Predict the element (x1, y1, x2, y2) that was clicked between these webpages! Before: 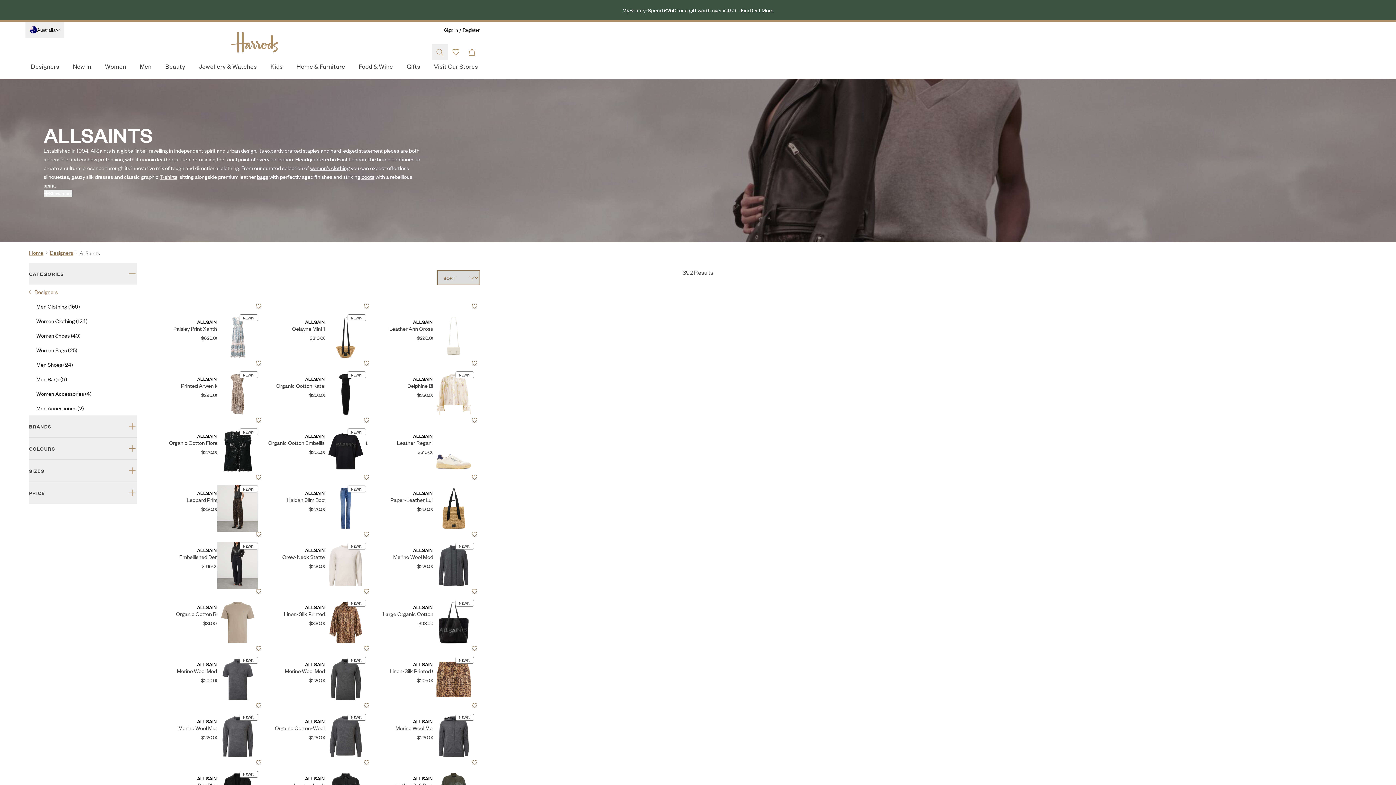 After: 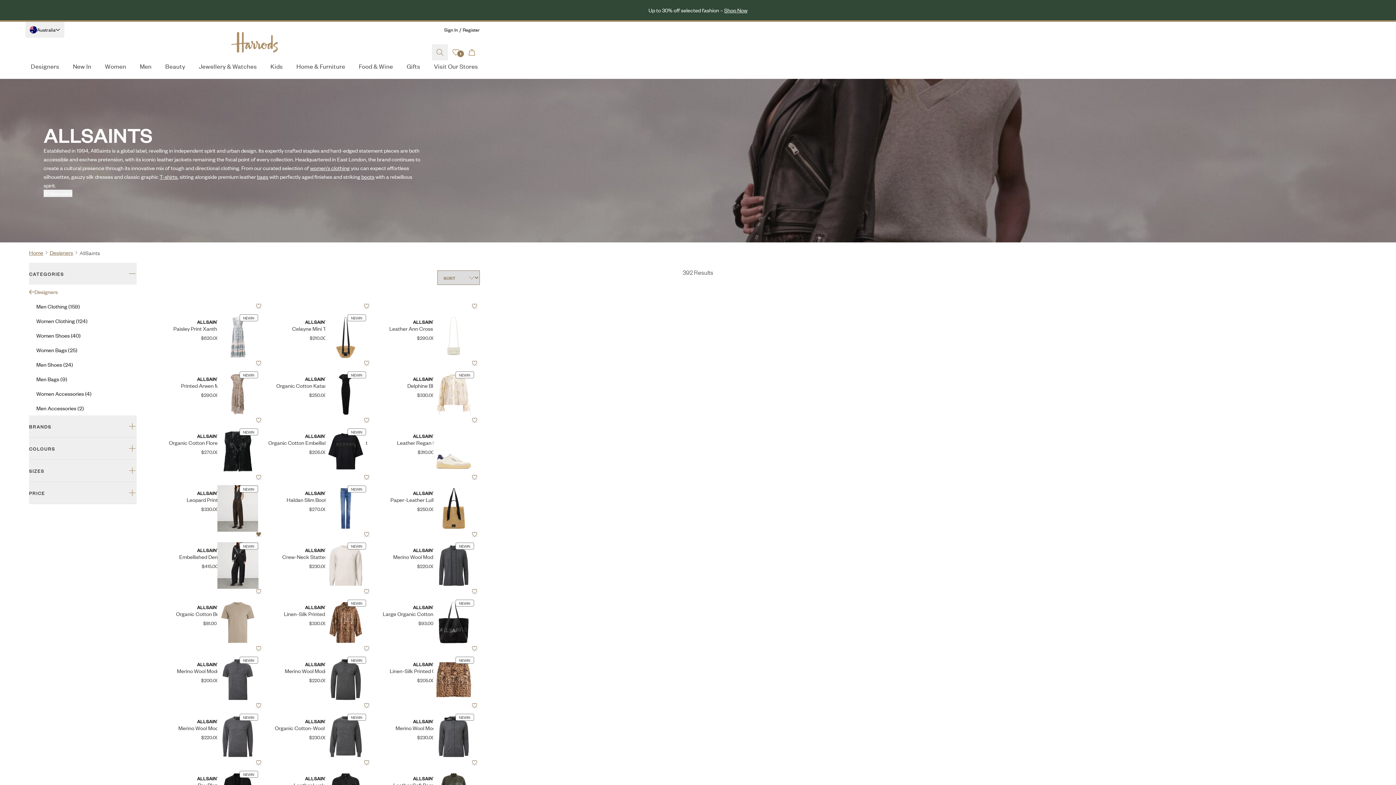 Action: label: Add to Favourites bbox: (255, 531, 261, 537)